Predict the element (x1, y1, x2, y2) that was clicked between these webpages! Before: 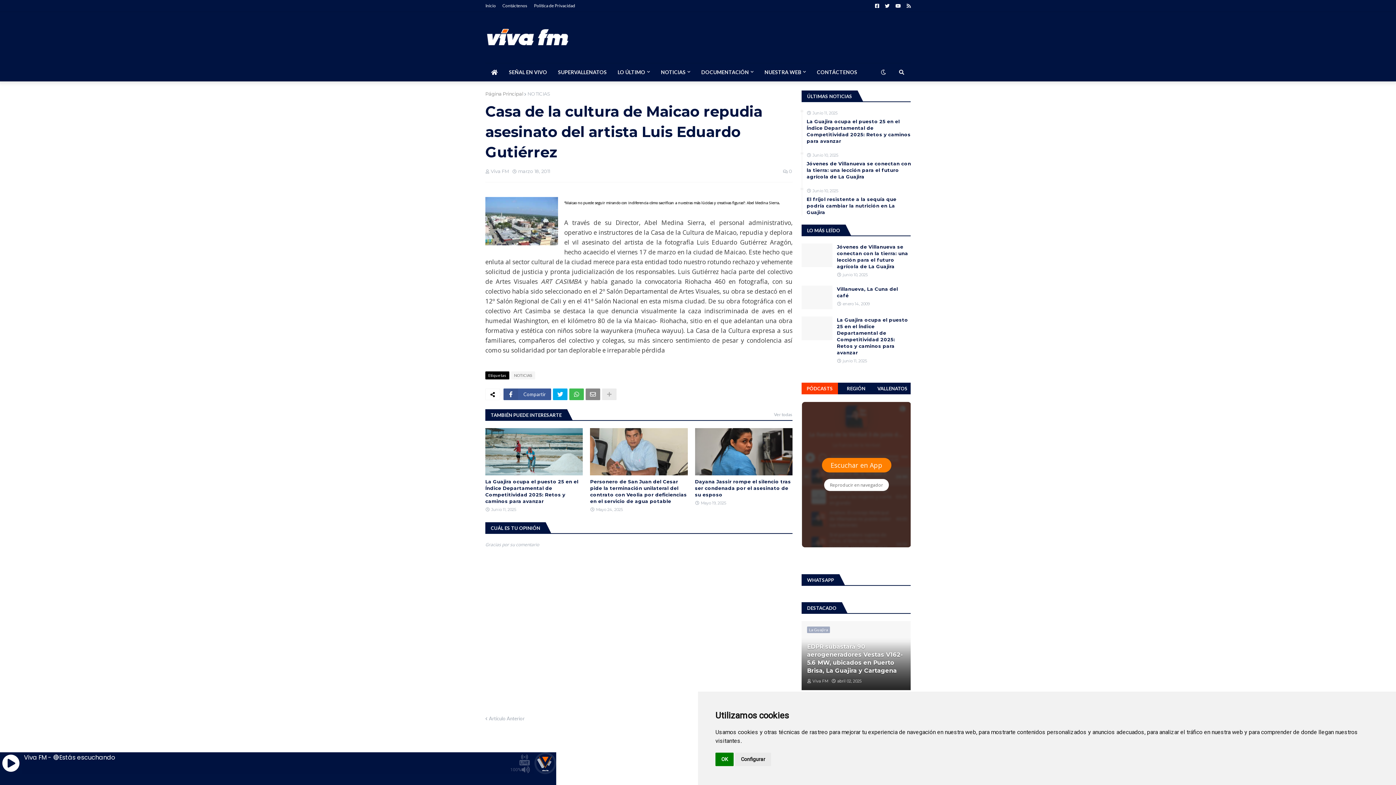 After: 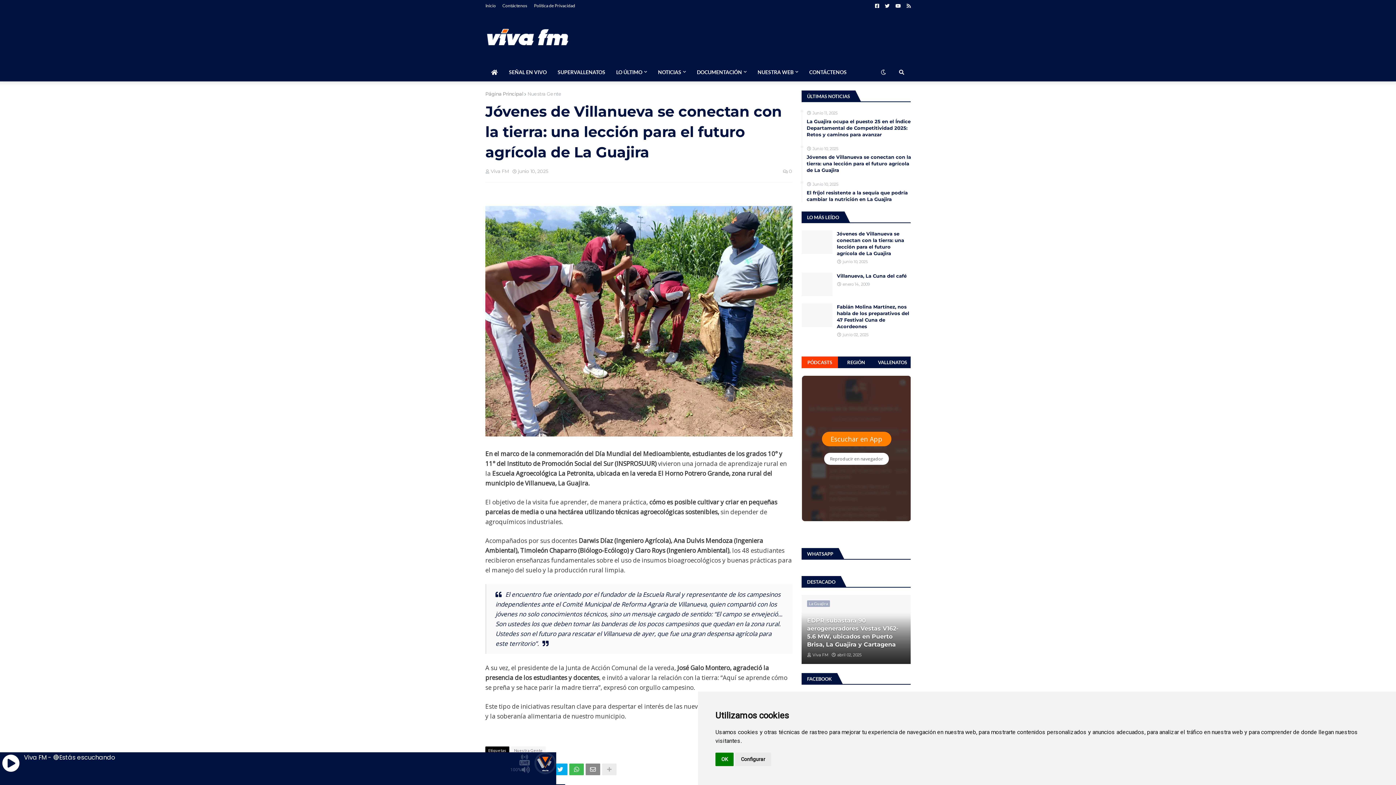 Action: bbox: (801, 243, 832, 267)